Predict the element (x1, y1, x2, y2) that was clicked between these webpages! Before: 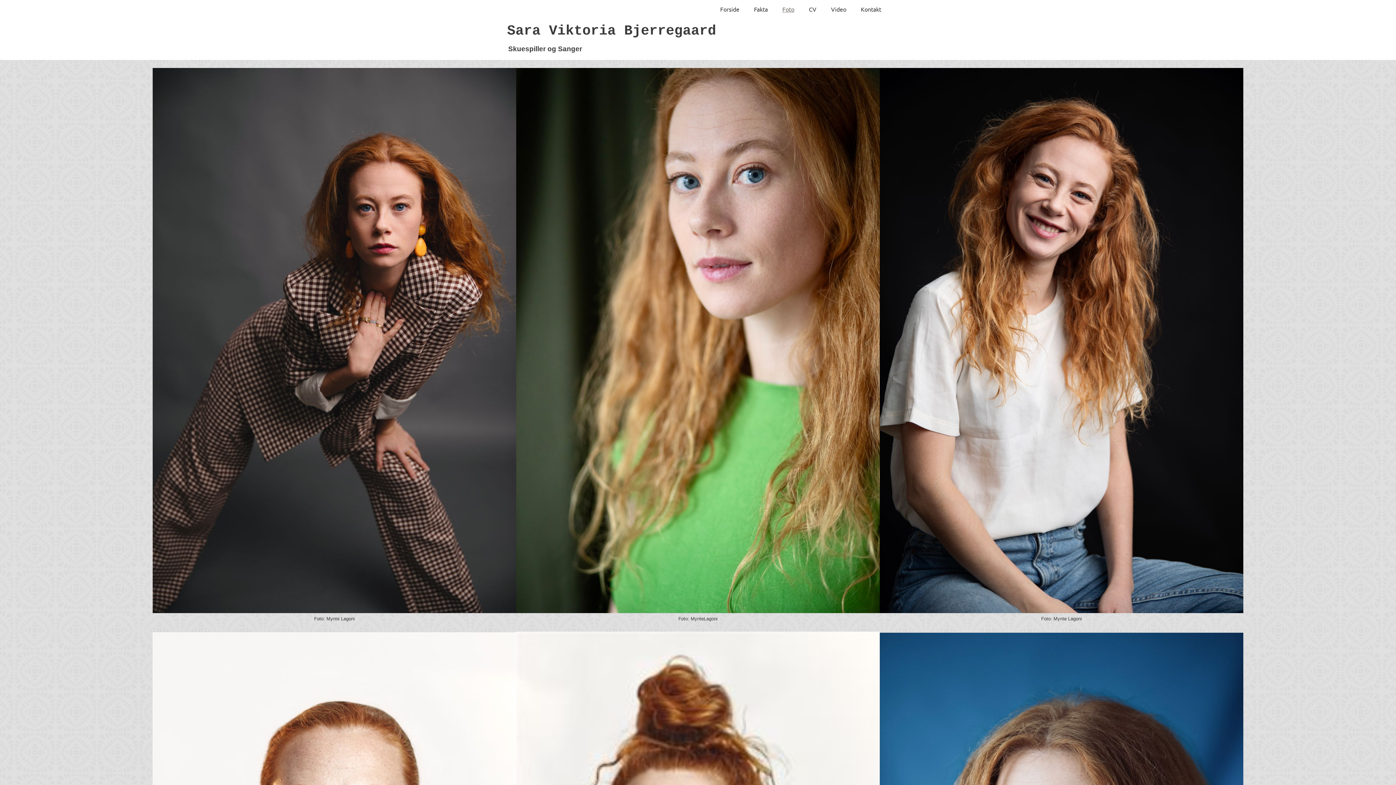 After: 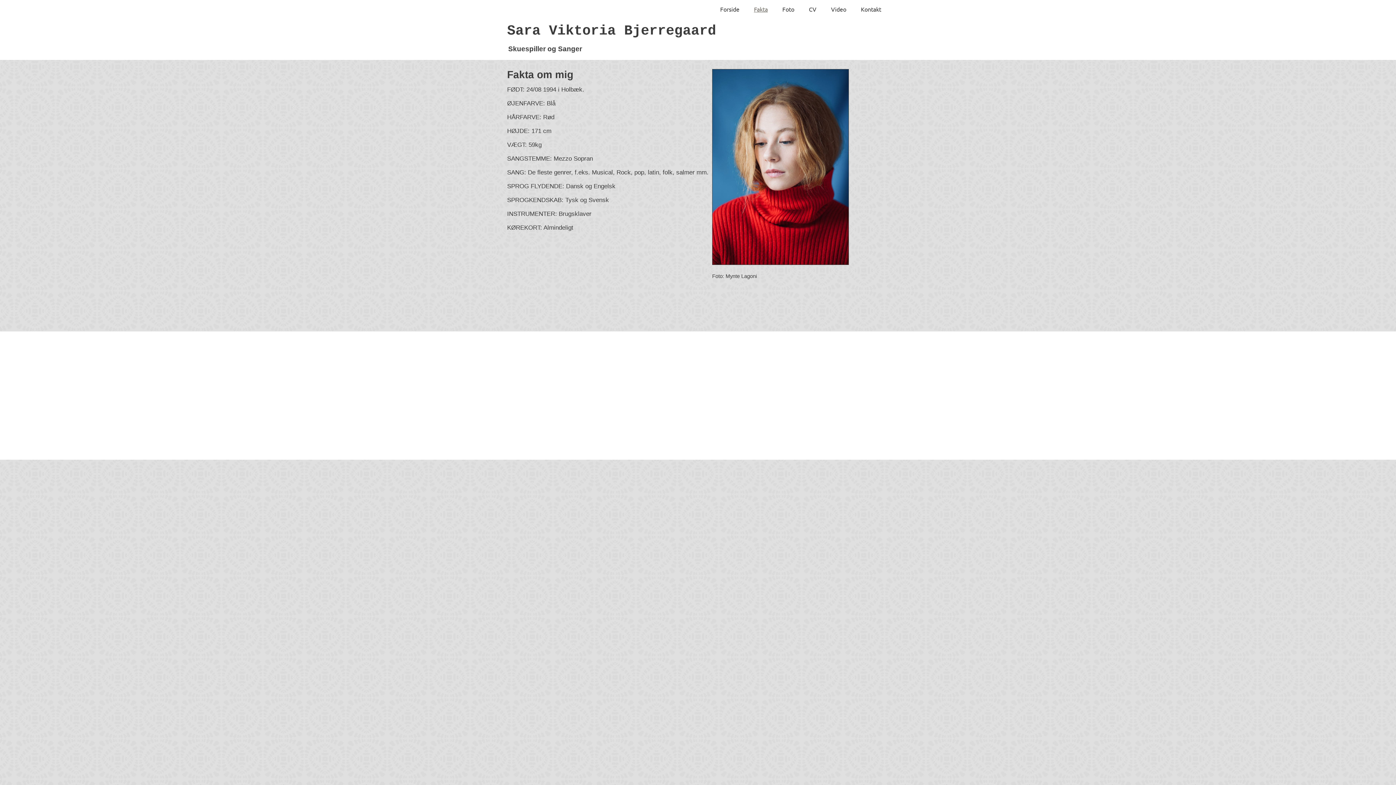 Action: bbox: (746, 0, 775, 18) label: Fakta